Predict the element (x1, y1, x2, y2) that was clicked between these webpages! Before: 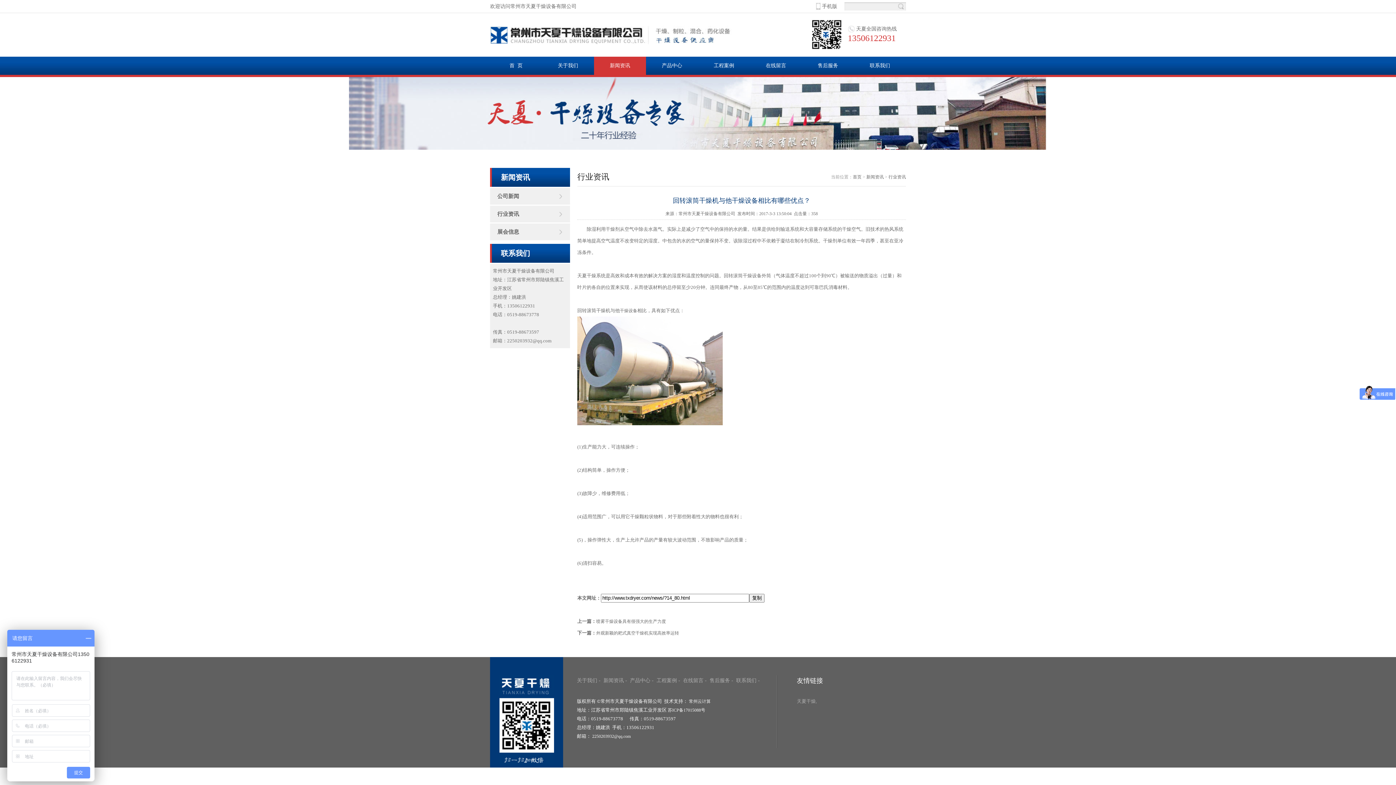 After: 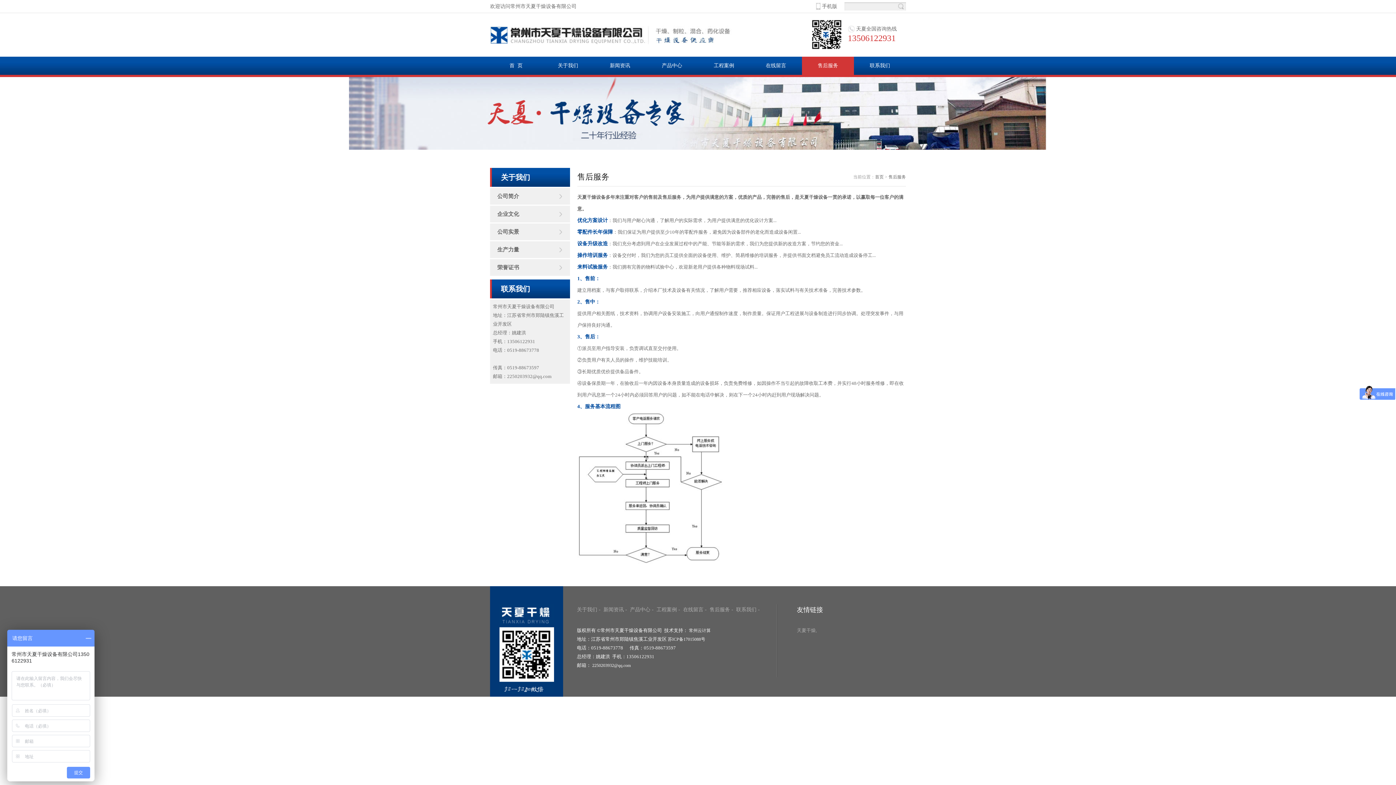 Action: bbox: (709, 678, 730, 683) label: 售后服务